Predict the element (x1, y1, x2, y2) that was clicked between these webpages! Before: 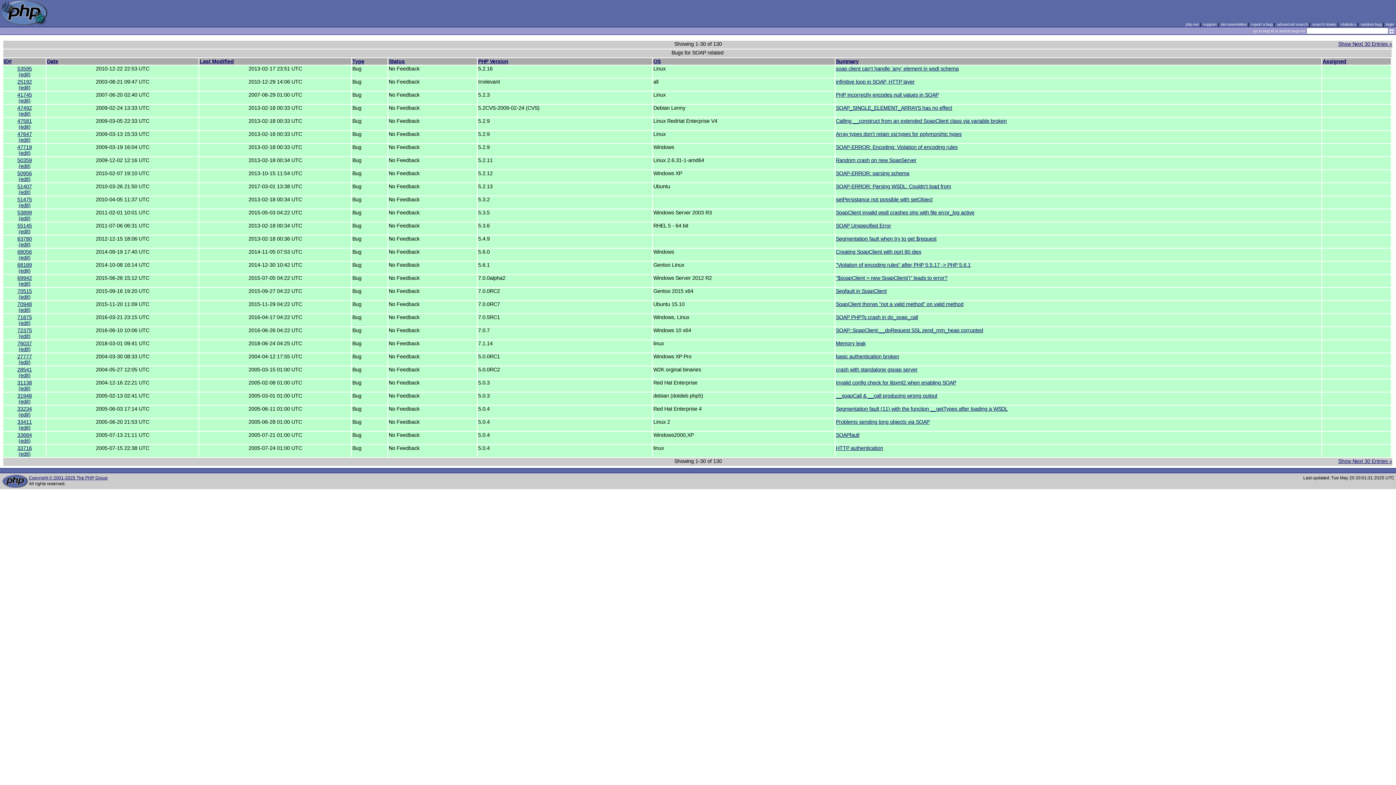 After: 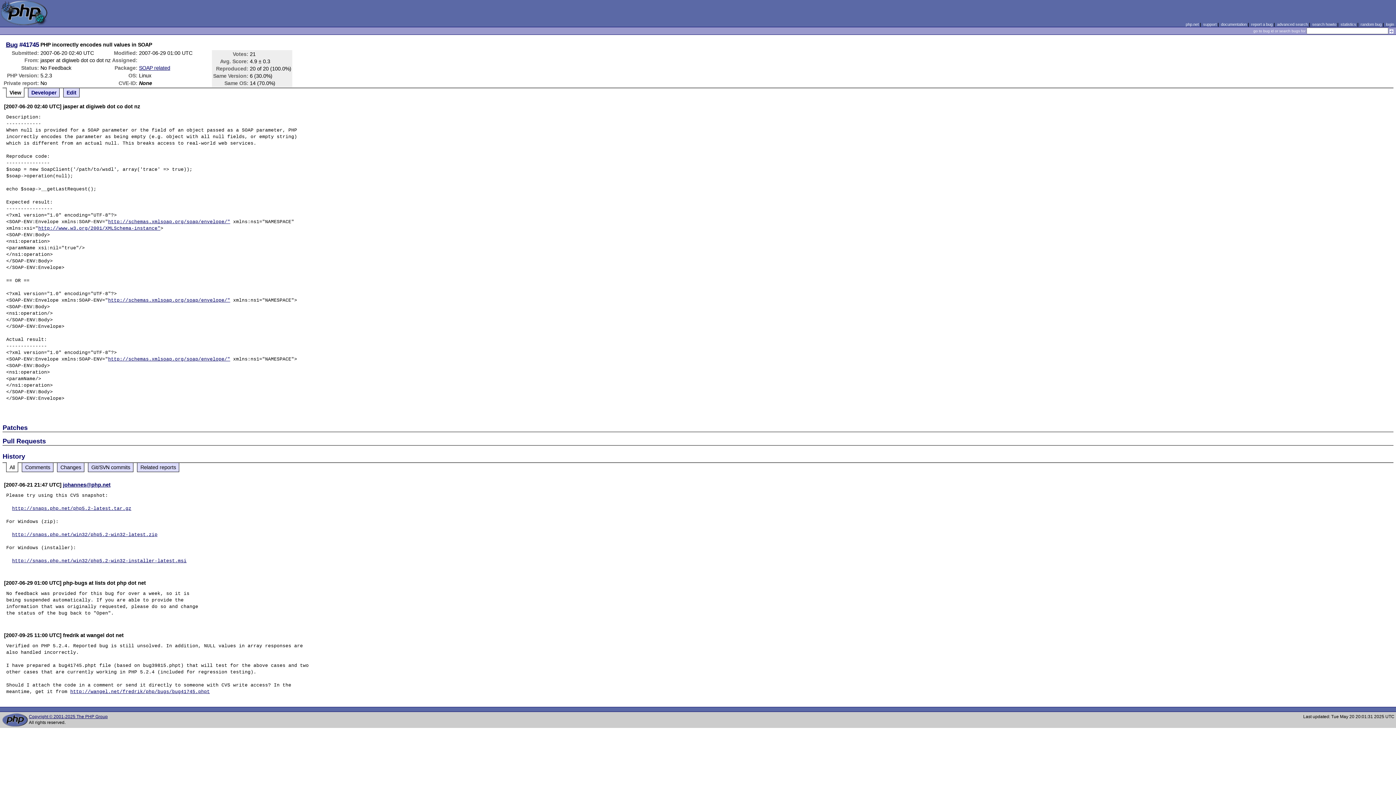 Action: label: 41745 bbox: (17, 92, 31, 97)